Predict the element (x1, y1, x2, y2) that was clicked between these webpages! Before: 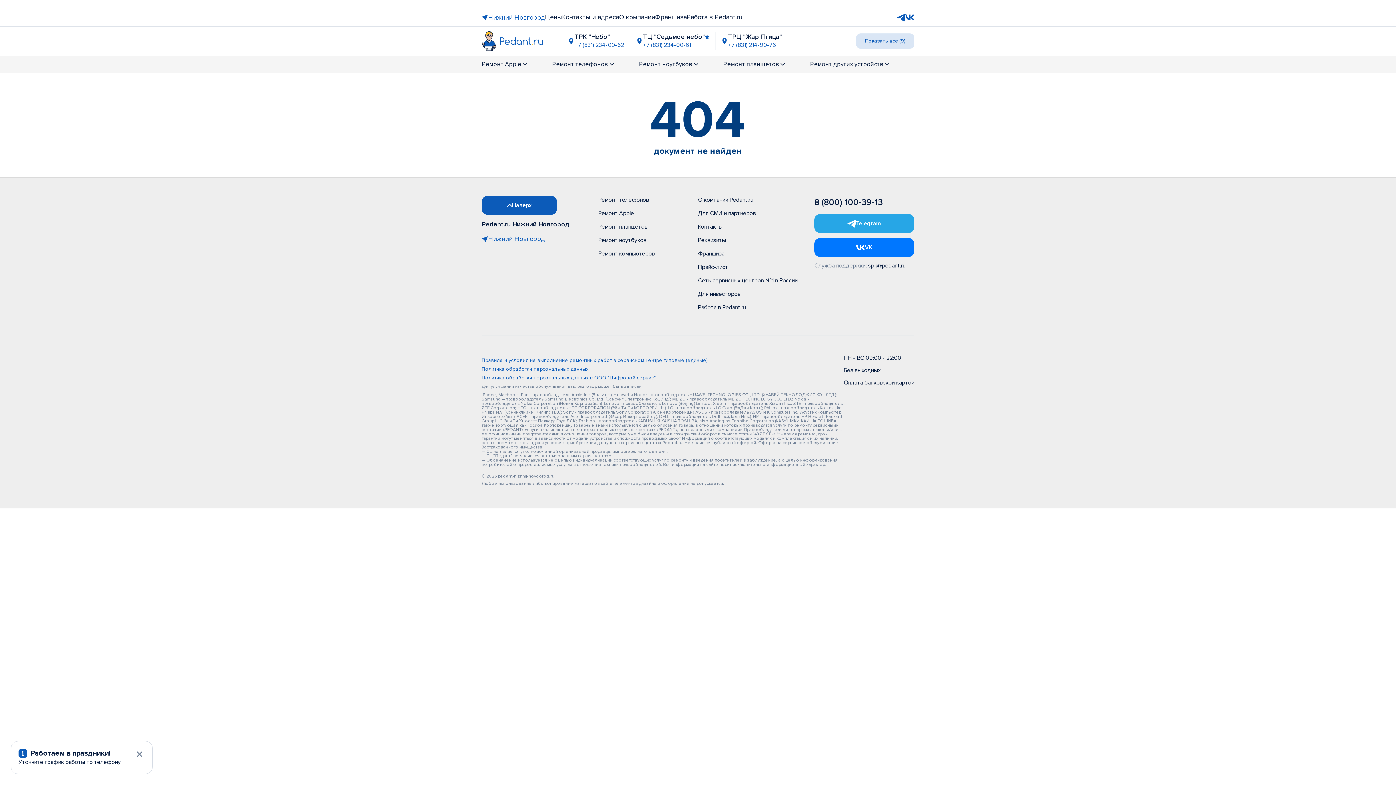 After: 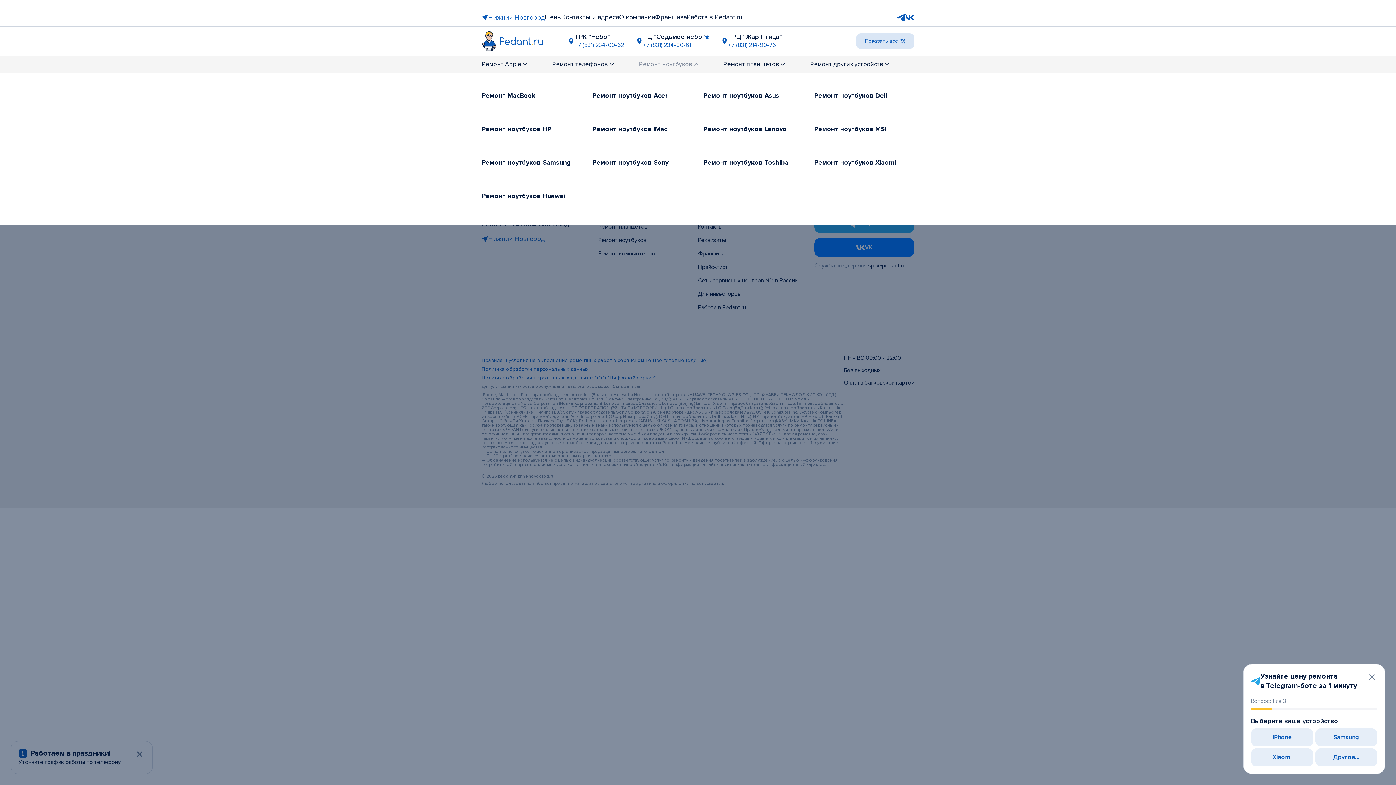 Action: bbox: (639, 55, 699, 72) label: Ремонт ноутбуков